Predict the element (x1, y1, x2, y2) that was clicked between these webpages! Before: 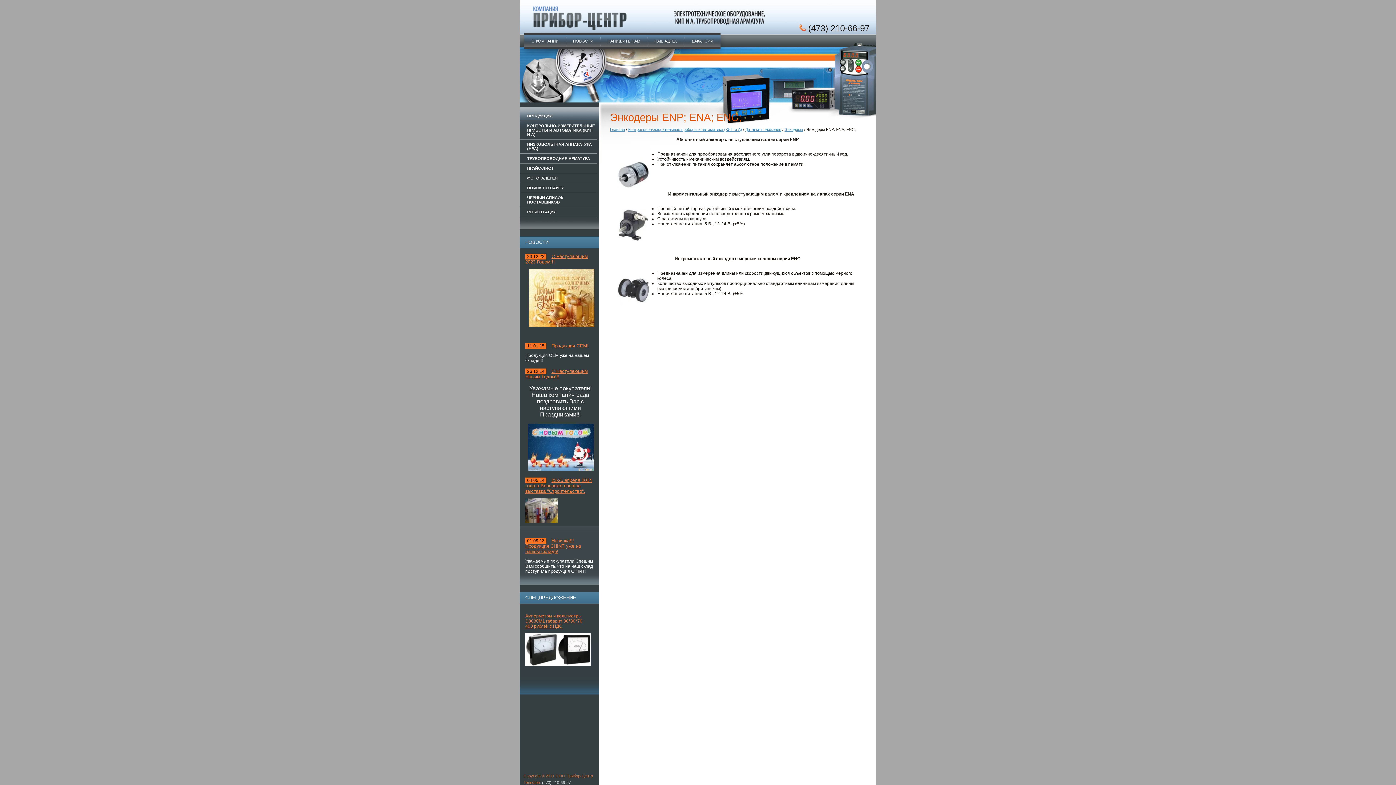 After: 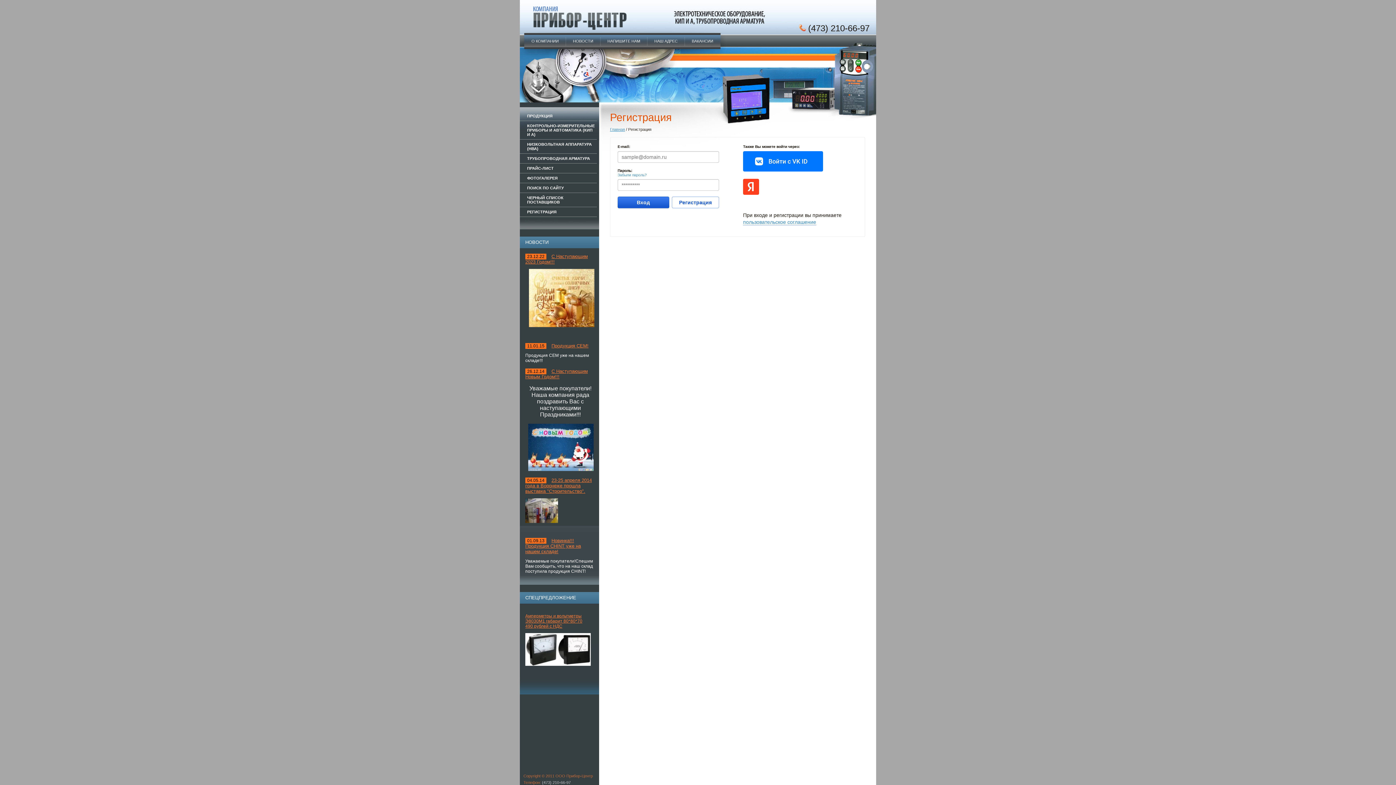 Action: bbox: (520, 206, 599, 217) label: РЕГИСТРАЦИЯ